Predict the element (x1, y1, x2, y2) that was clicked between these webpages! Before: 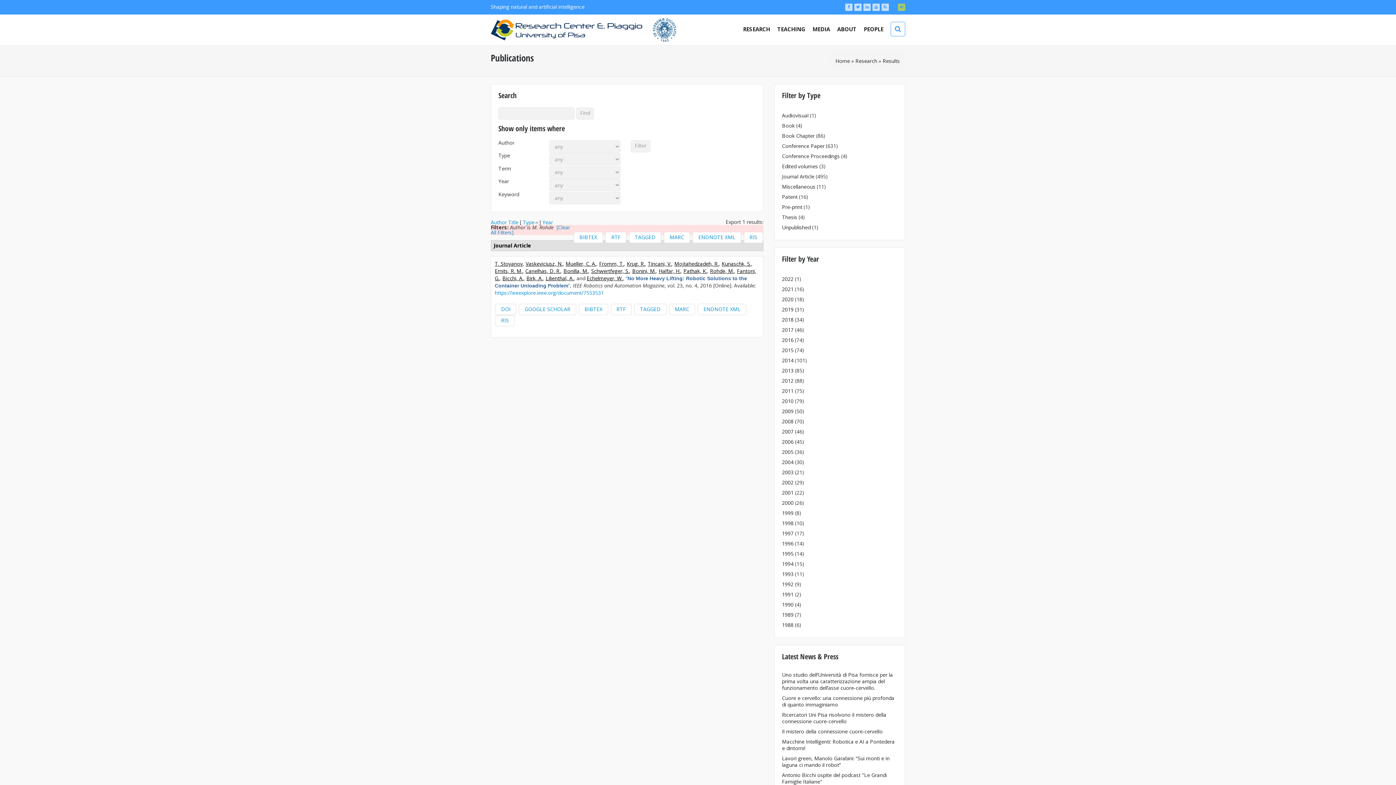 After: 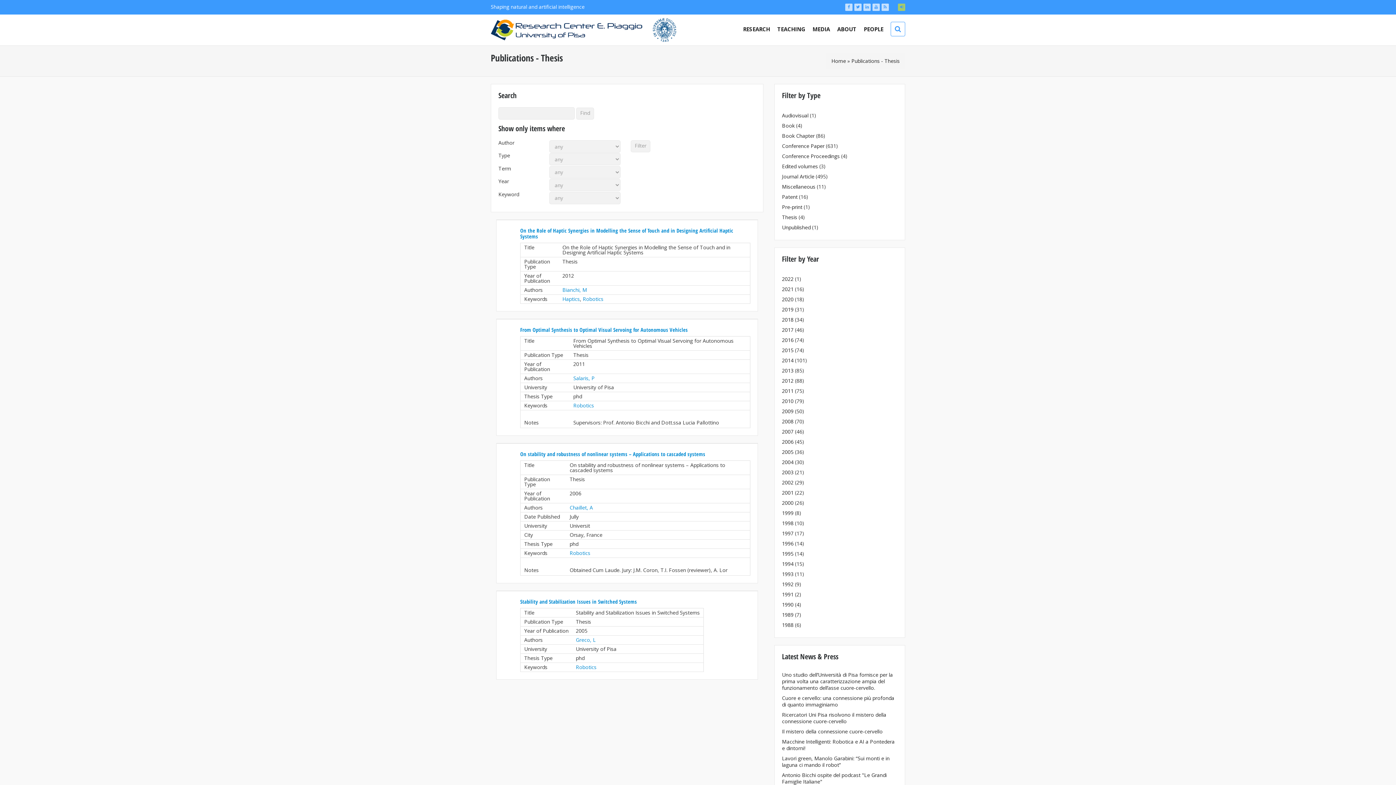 Action: label: Thesis bbox: (782, 213, 797, 220)